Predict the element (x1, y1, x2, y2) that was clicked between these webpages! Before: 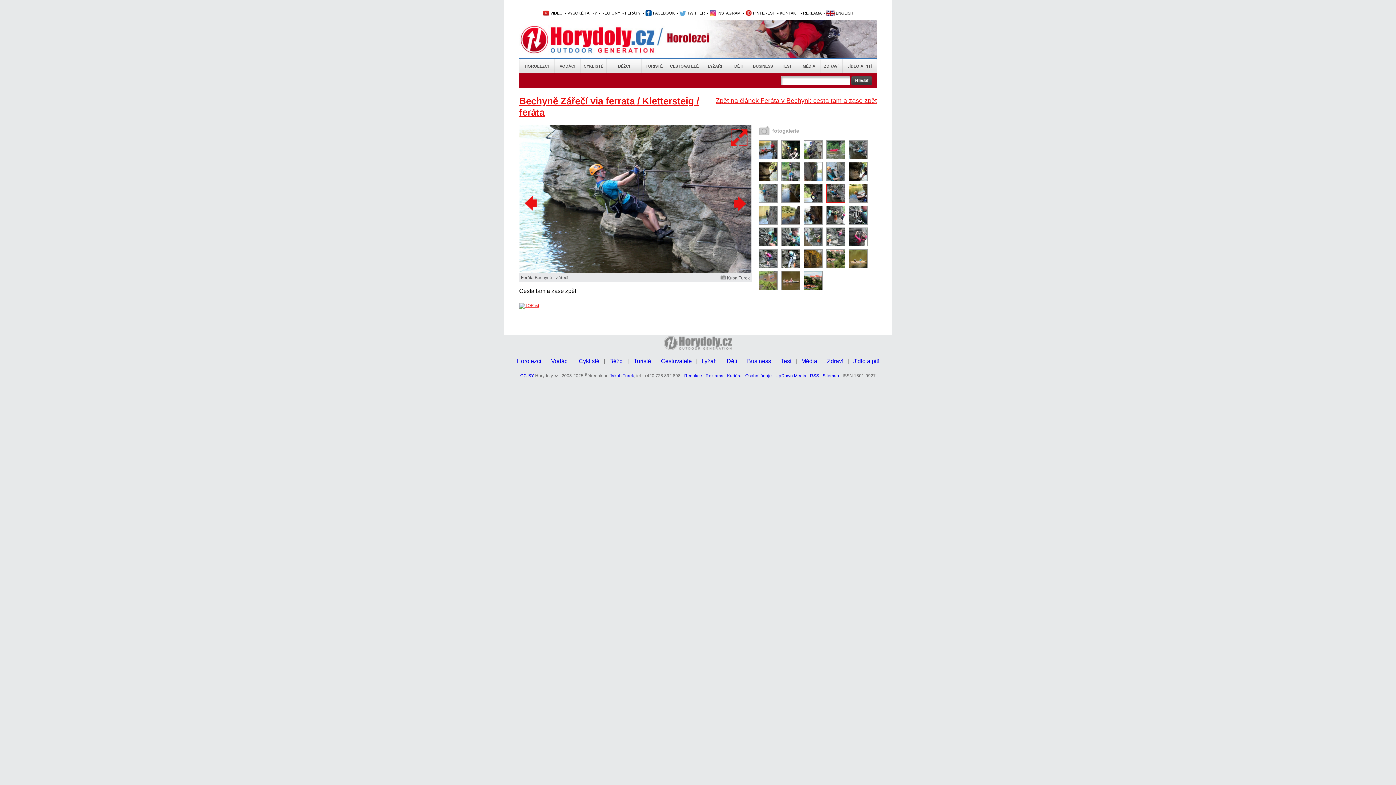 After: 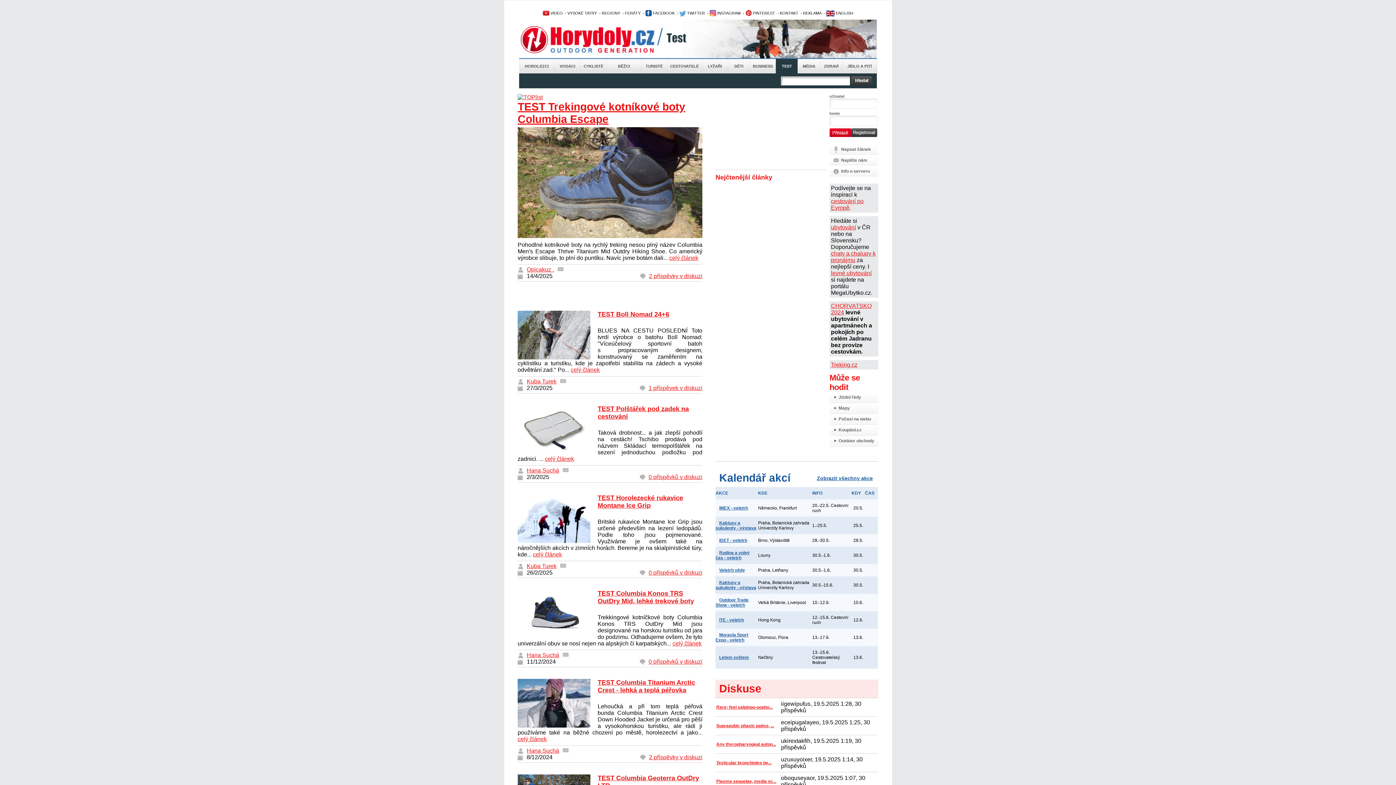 Action: bbox: (781, 358, 791, 364) label: Test